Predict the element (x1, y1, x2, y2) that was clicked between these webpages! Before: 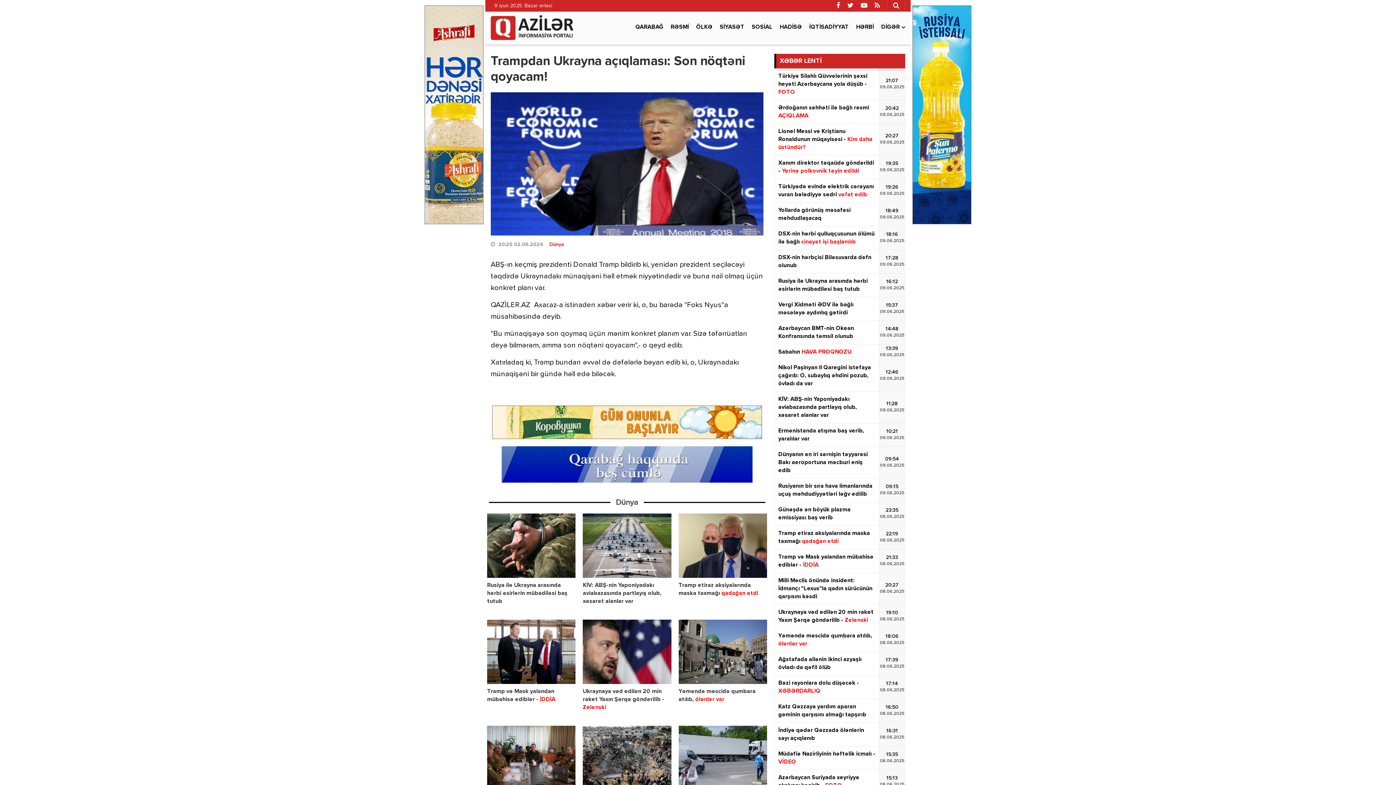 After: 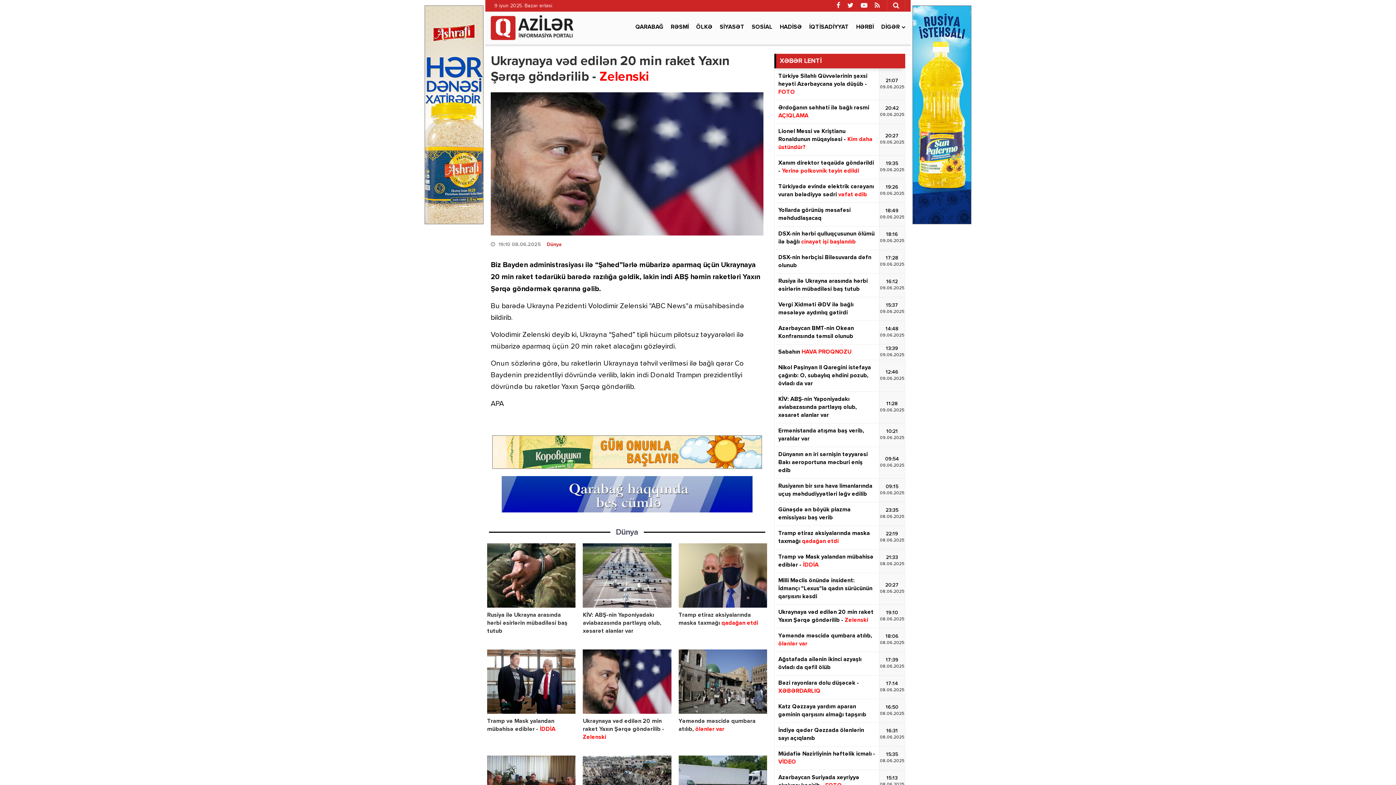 Action: bbox: (583, 619, 671, 684)